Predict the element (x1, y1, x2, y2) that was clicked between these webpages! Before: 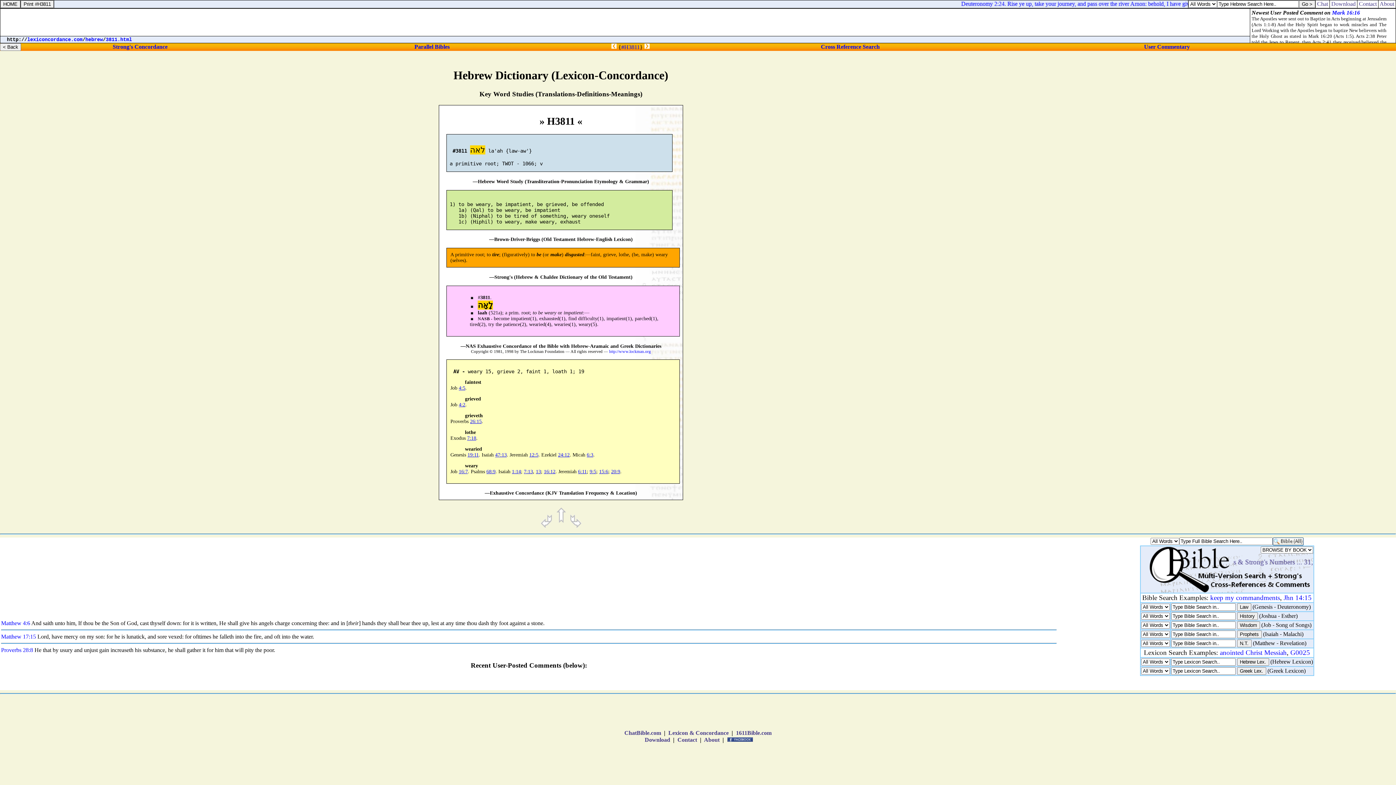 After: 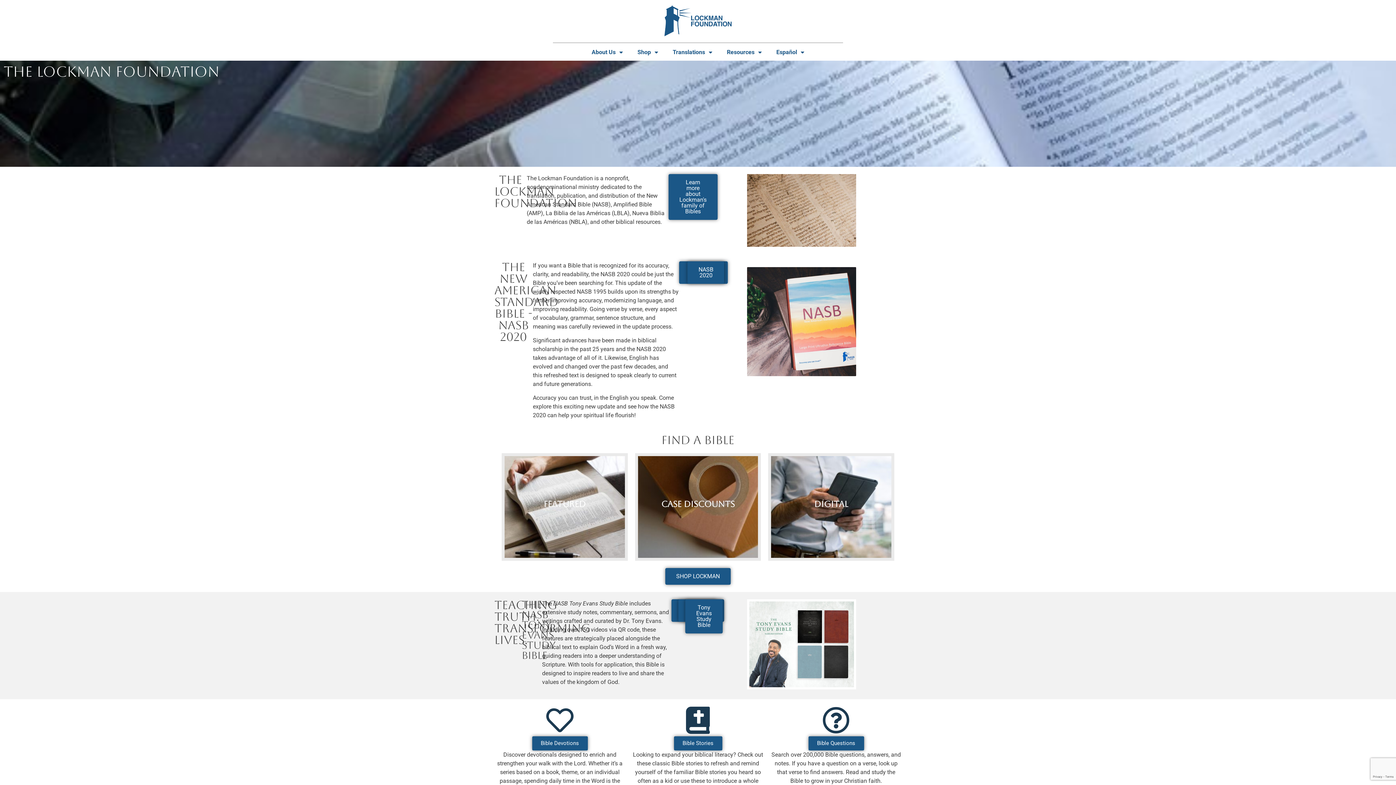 Action: bbox: (609, 349, 651, 354) label: http://www.lockman.org